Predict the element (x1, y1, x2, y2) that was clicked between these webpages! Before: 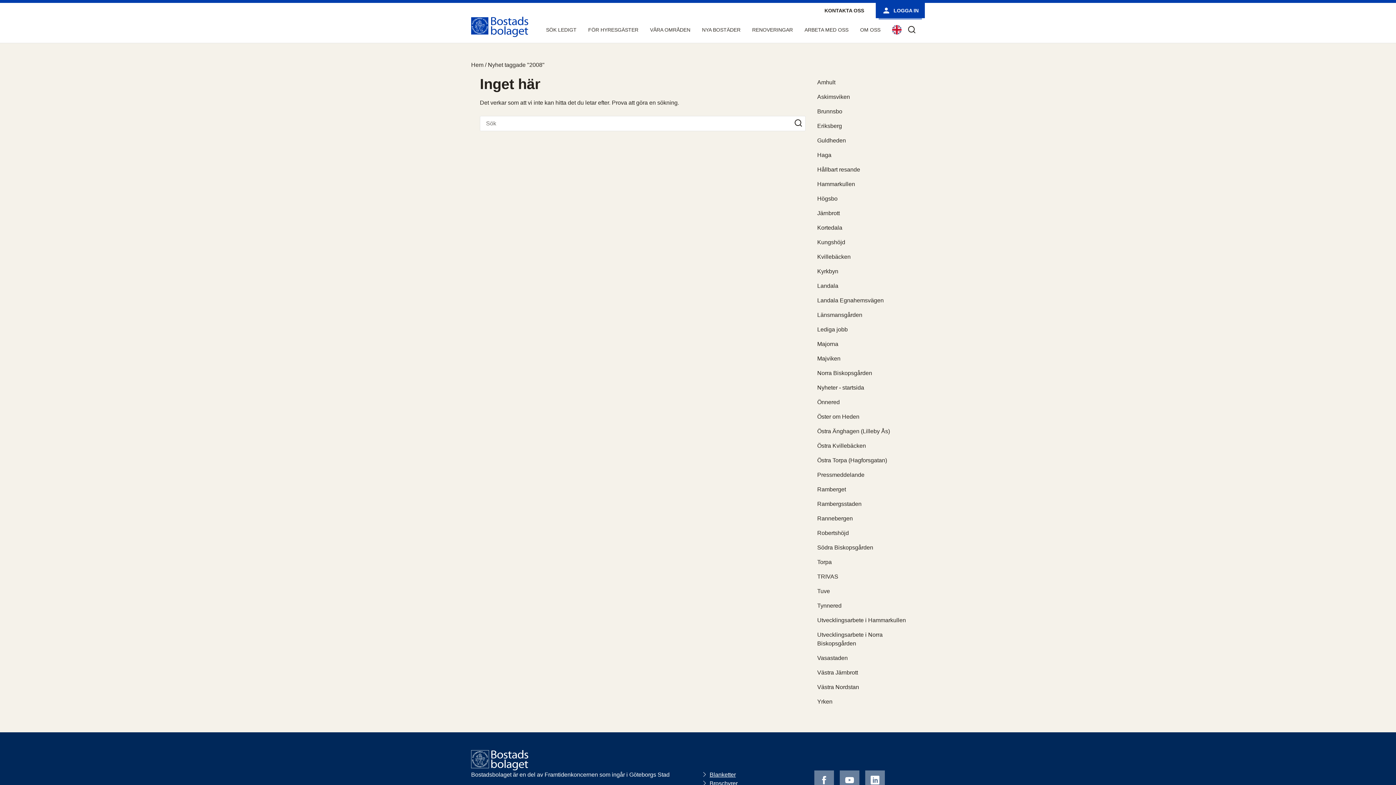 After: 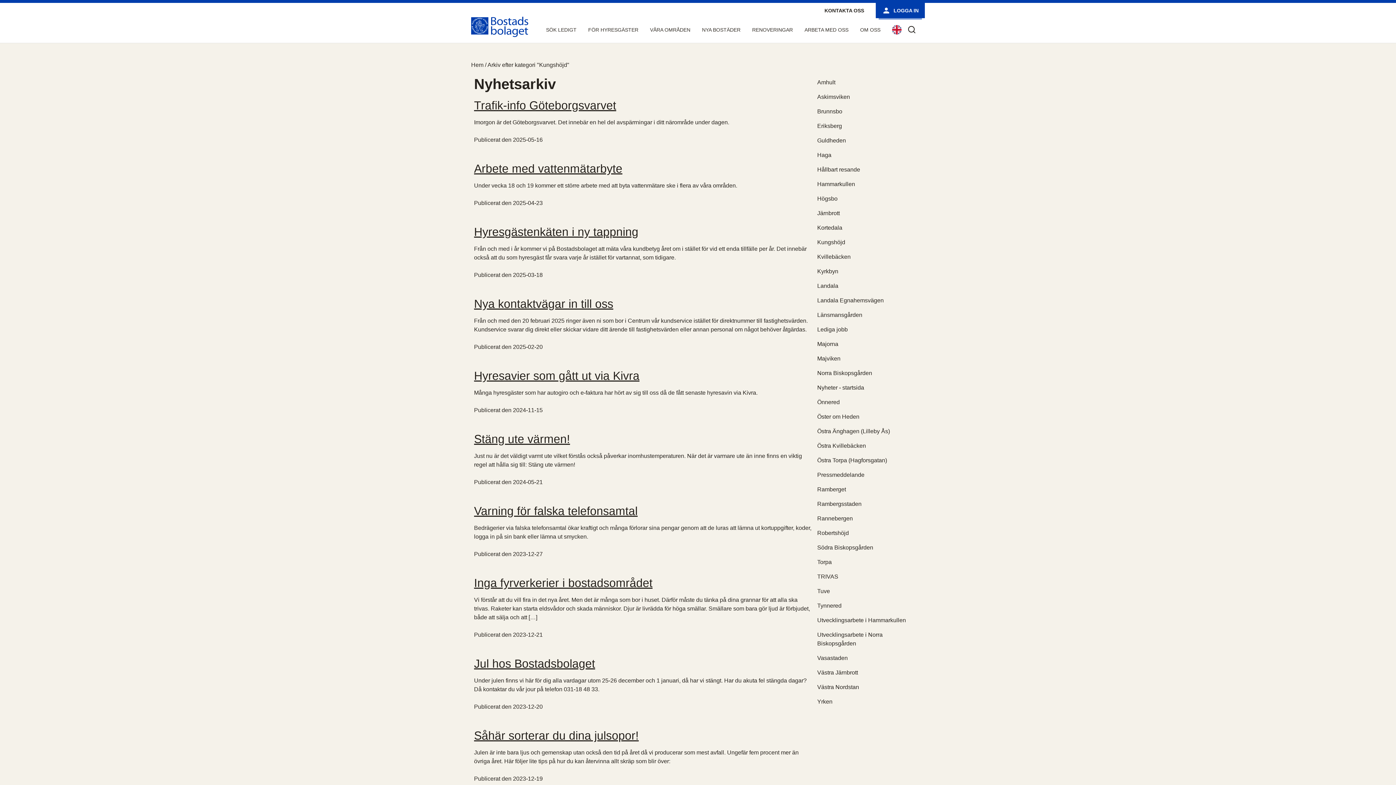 Action: bbox: (811, 235, 922, 249) label: Kungshöjd